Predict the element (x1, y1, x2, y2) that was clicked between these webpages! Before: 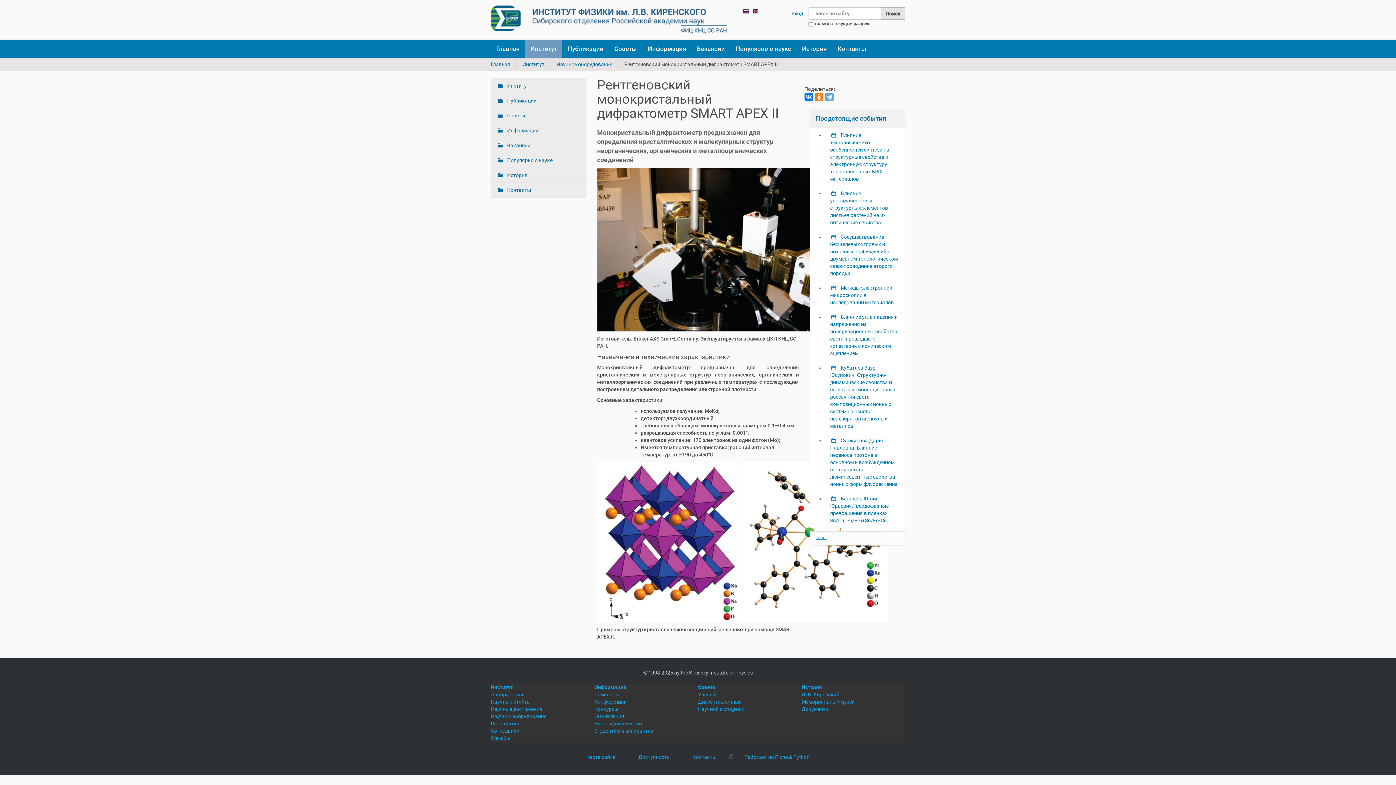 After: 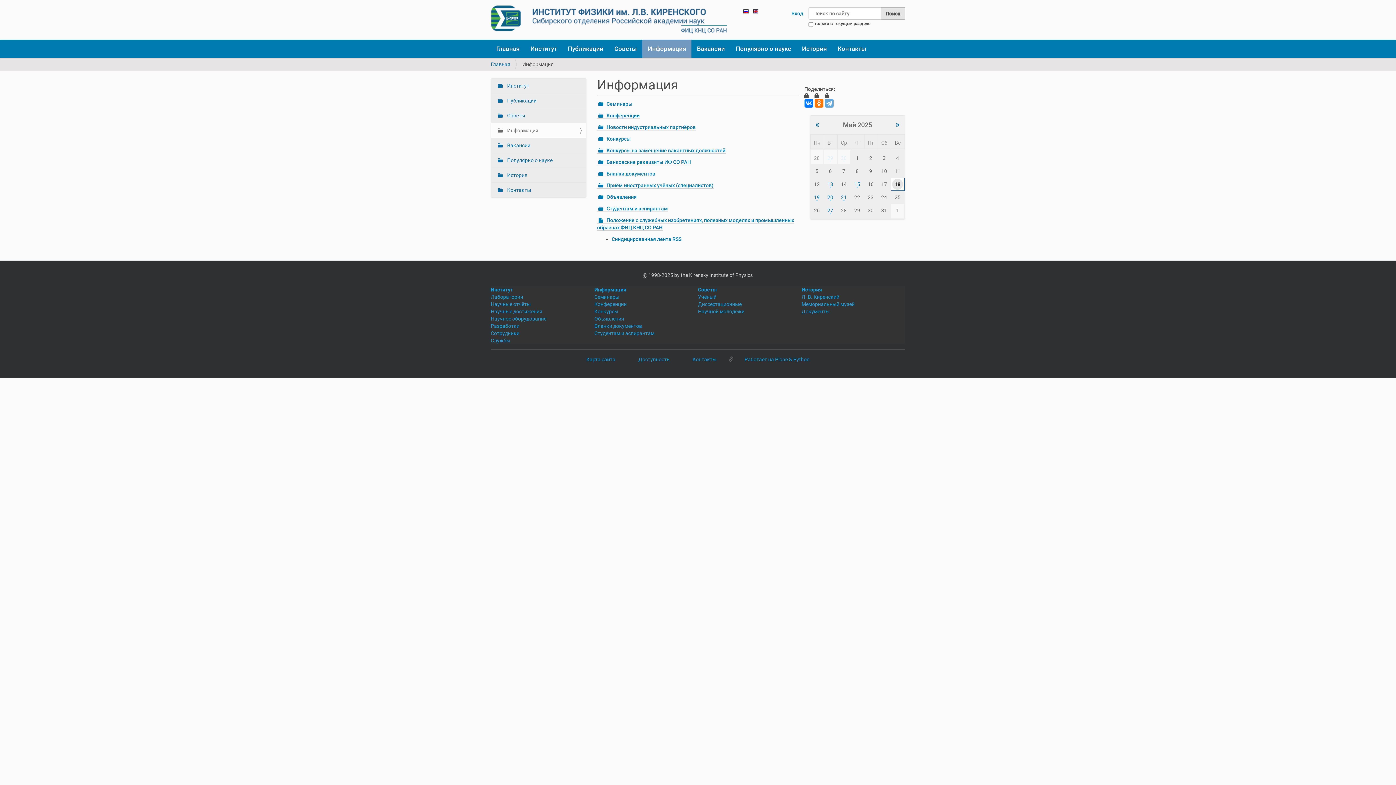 Action: label: Информация bbox: (594, 684, 626, 690)